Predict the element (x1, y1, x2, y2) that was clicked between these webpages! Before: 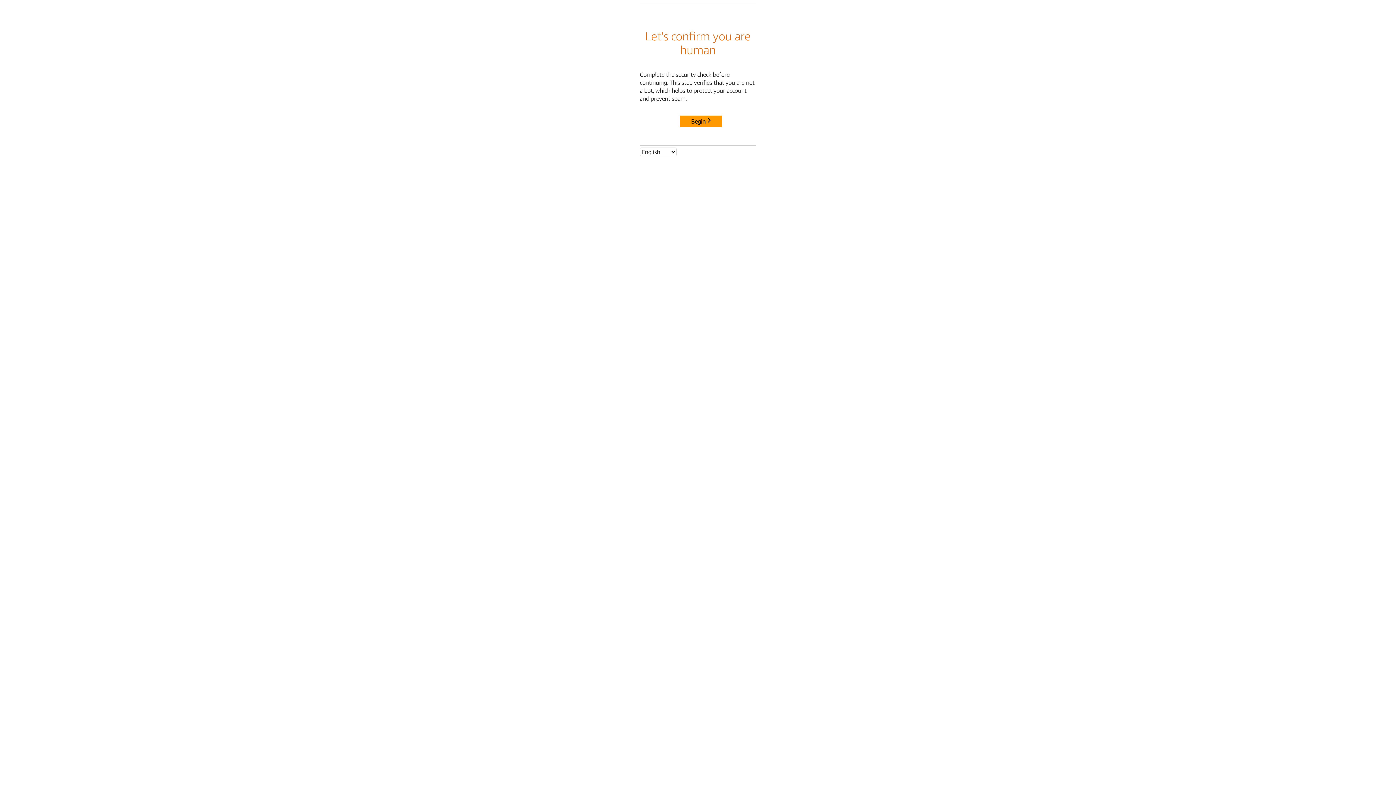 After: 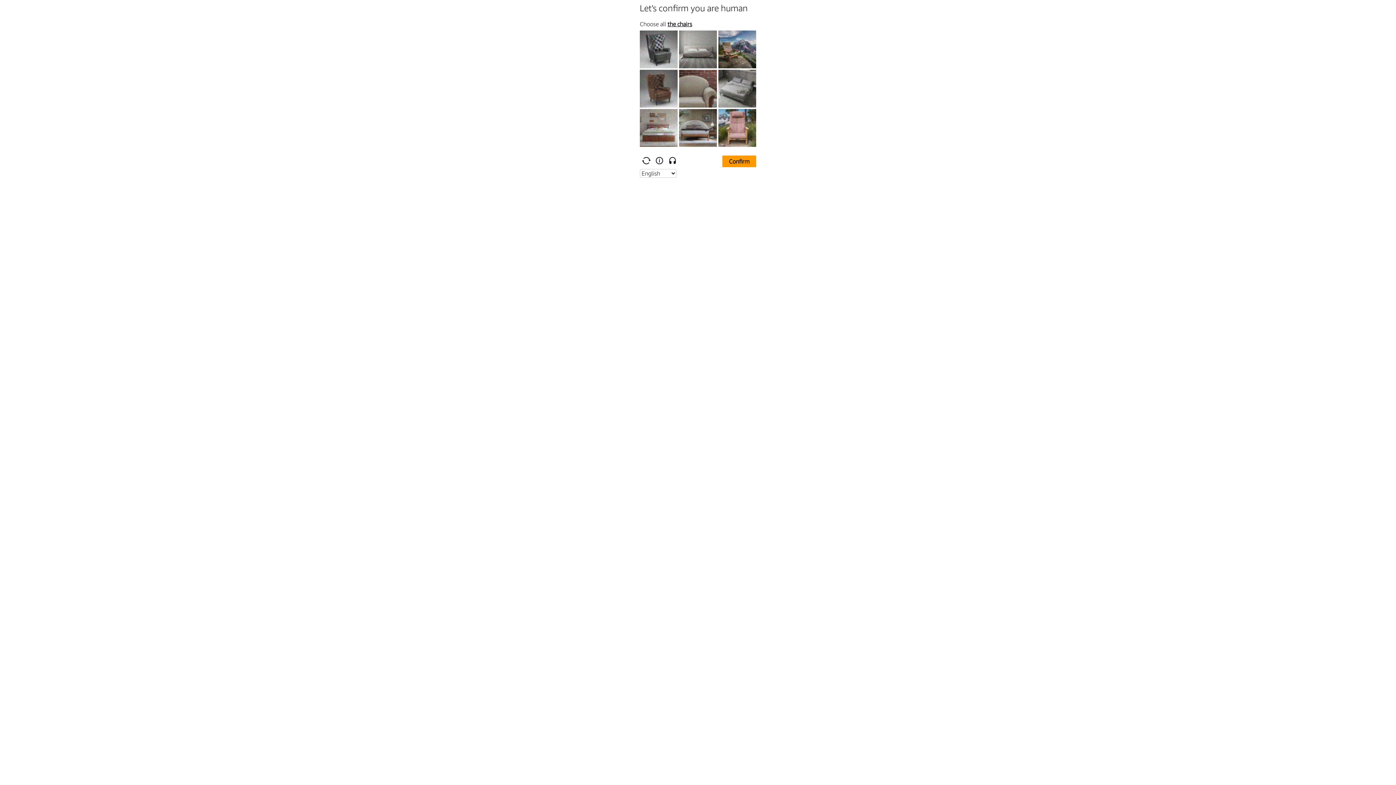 Action: label: Begin bbox: (680, 115, 722, 127)